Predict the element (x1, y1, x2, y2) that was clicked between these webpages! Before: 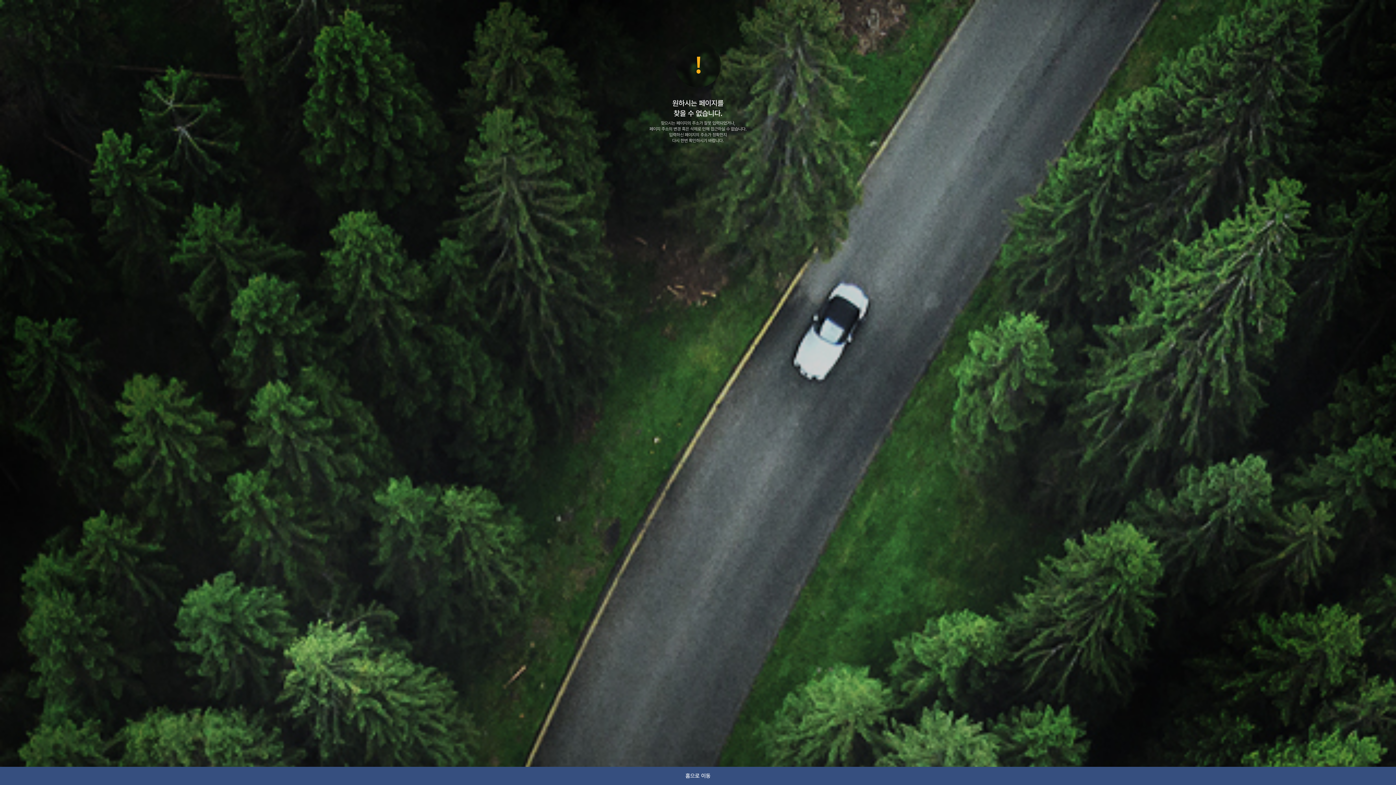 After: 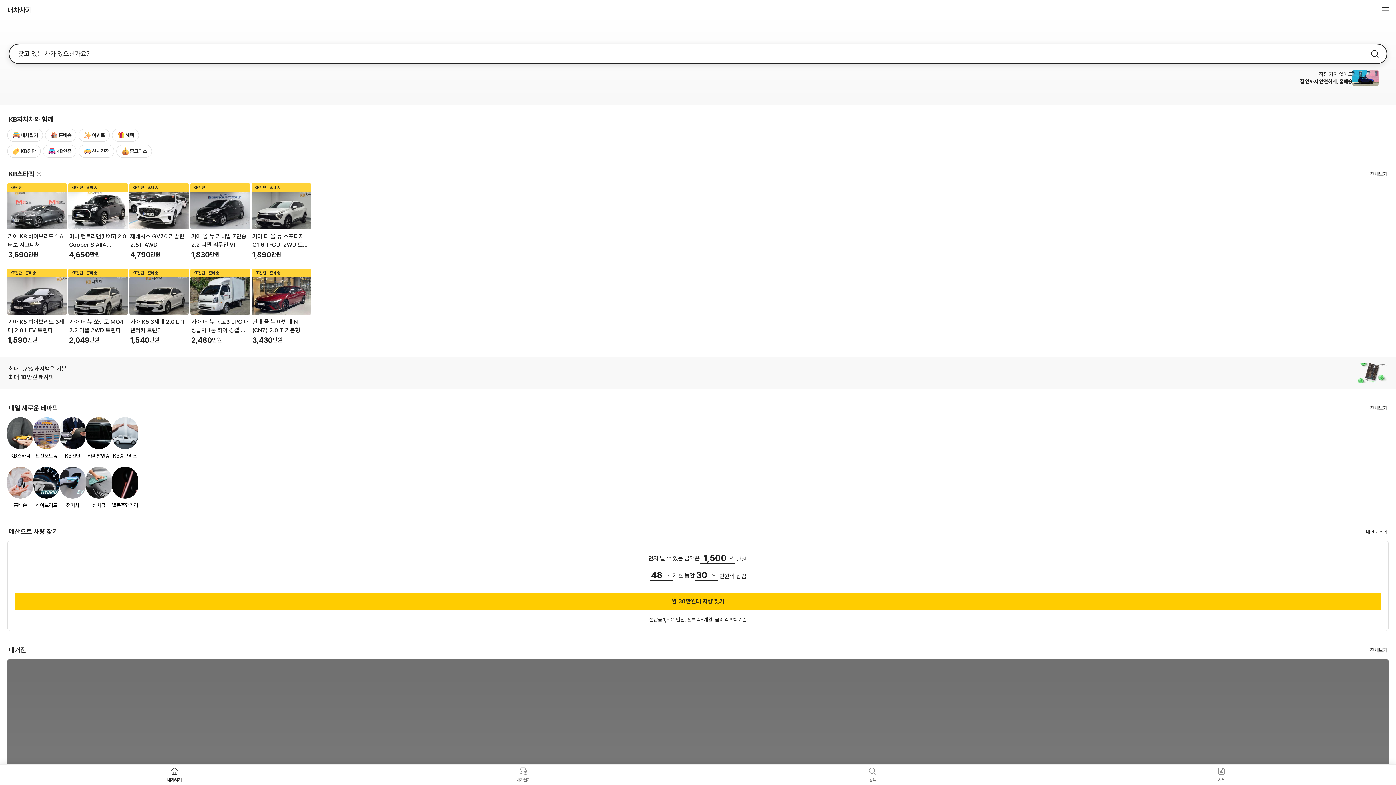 Action: bbox: (685, 773, 710, 779) label: 홈으로 이동